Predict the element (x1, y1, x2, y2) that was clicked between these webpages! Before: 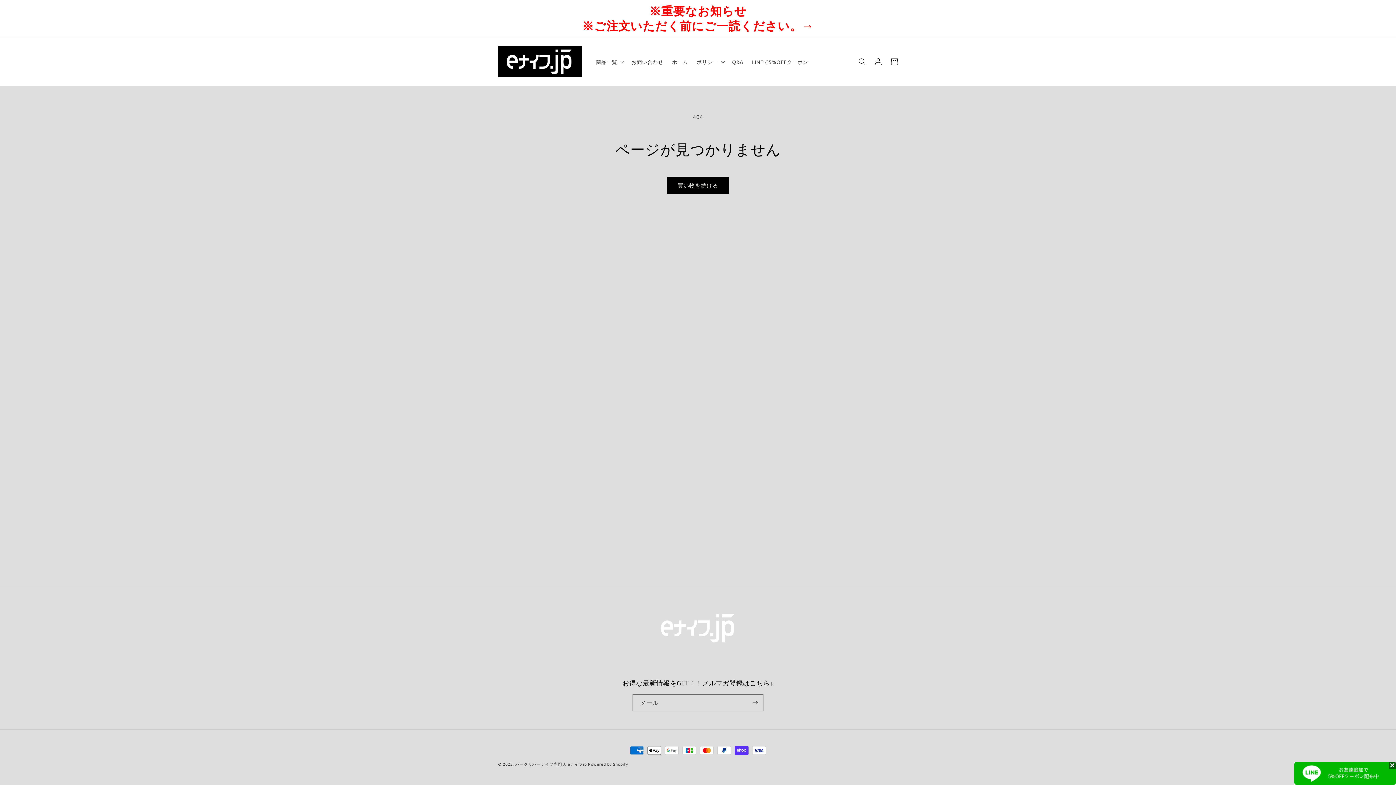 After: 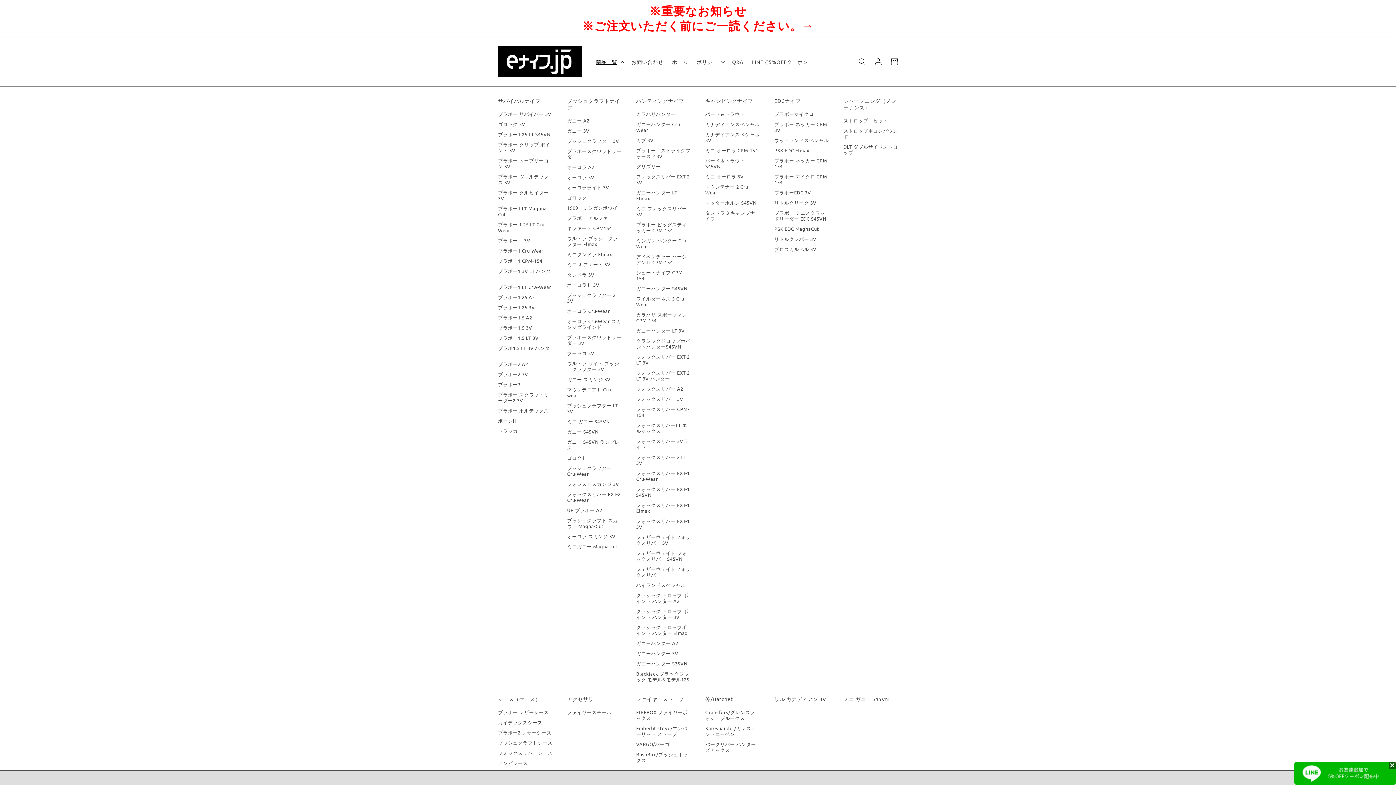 Action: label: 商品一覧 bbox: (591, 54, 627, 69)